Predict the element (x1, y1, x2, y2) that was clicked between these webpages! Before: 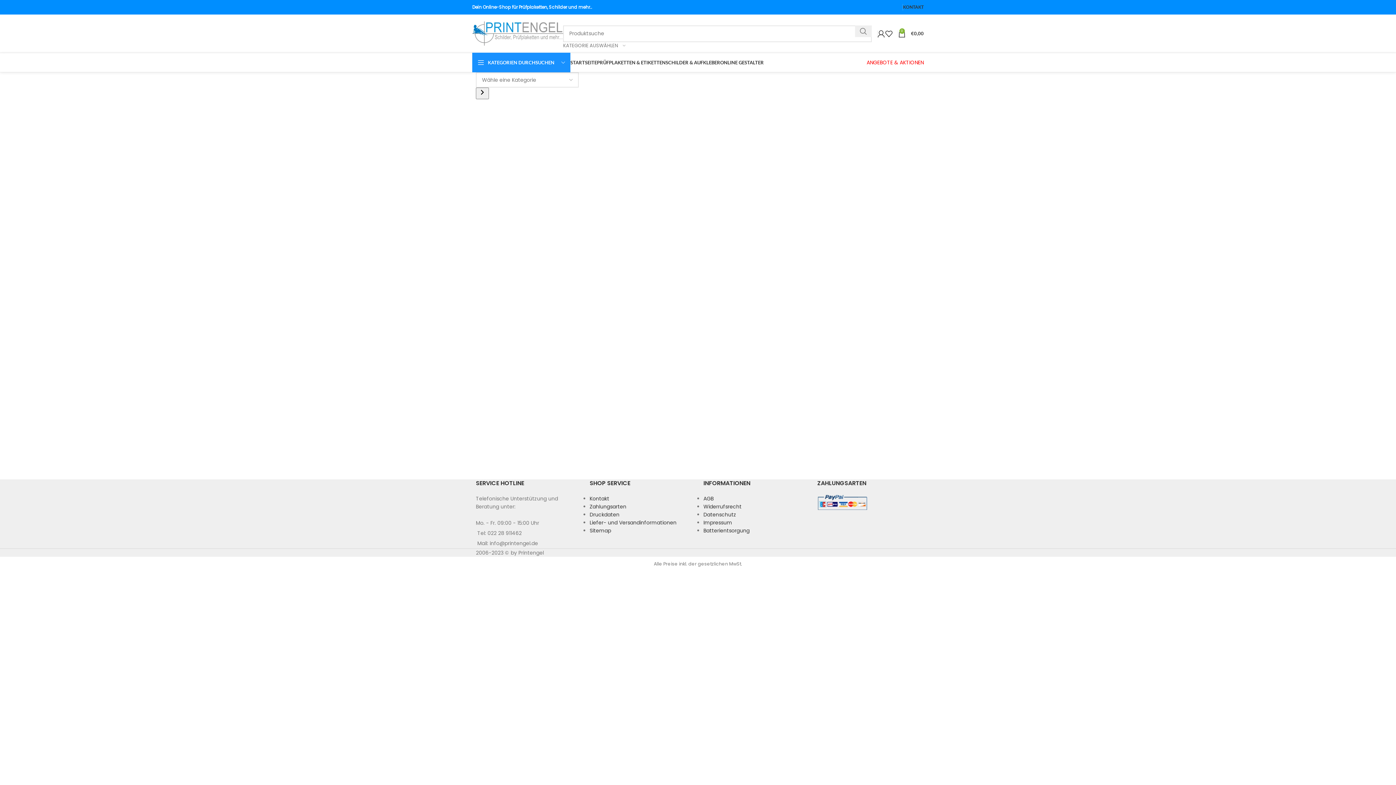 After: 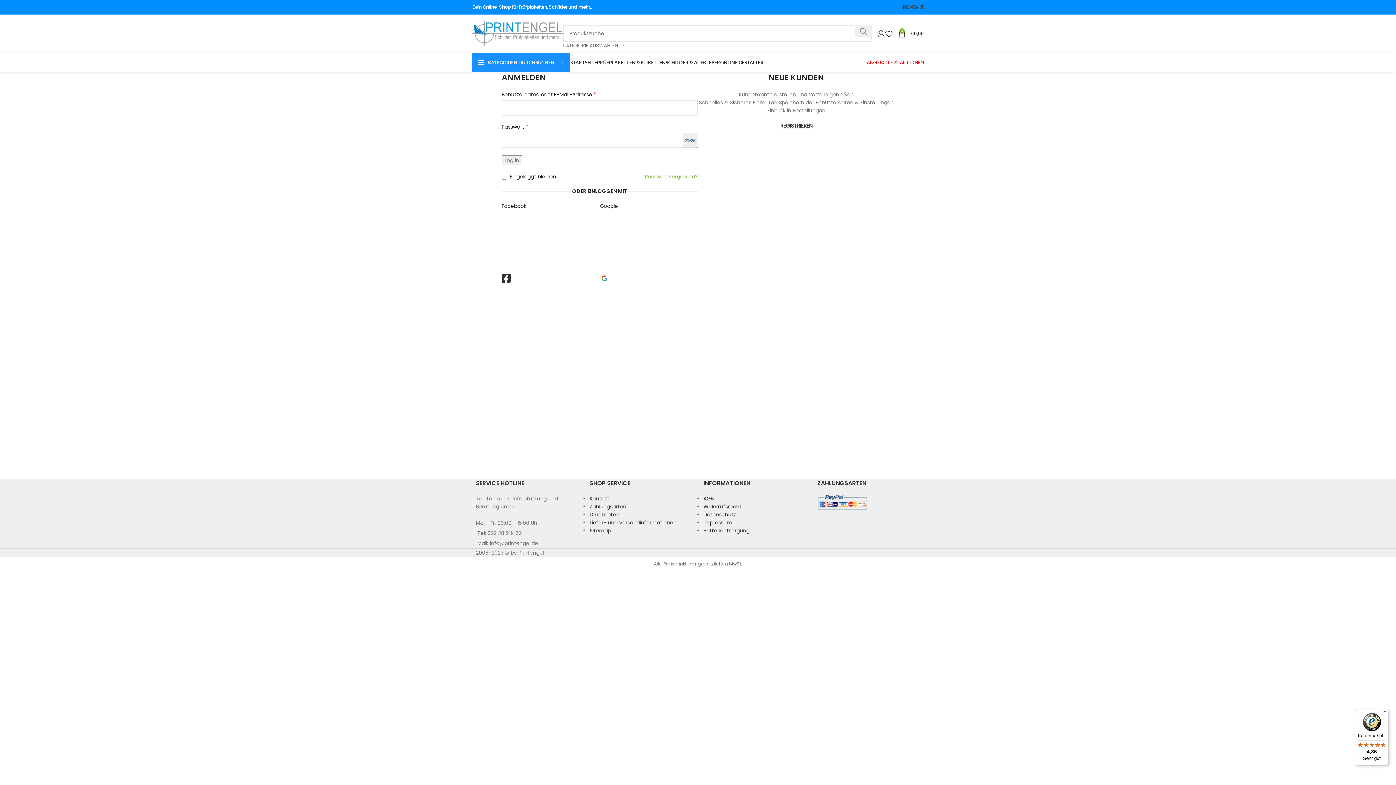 Action: bbox: (877, 26, 885, 40)